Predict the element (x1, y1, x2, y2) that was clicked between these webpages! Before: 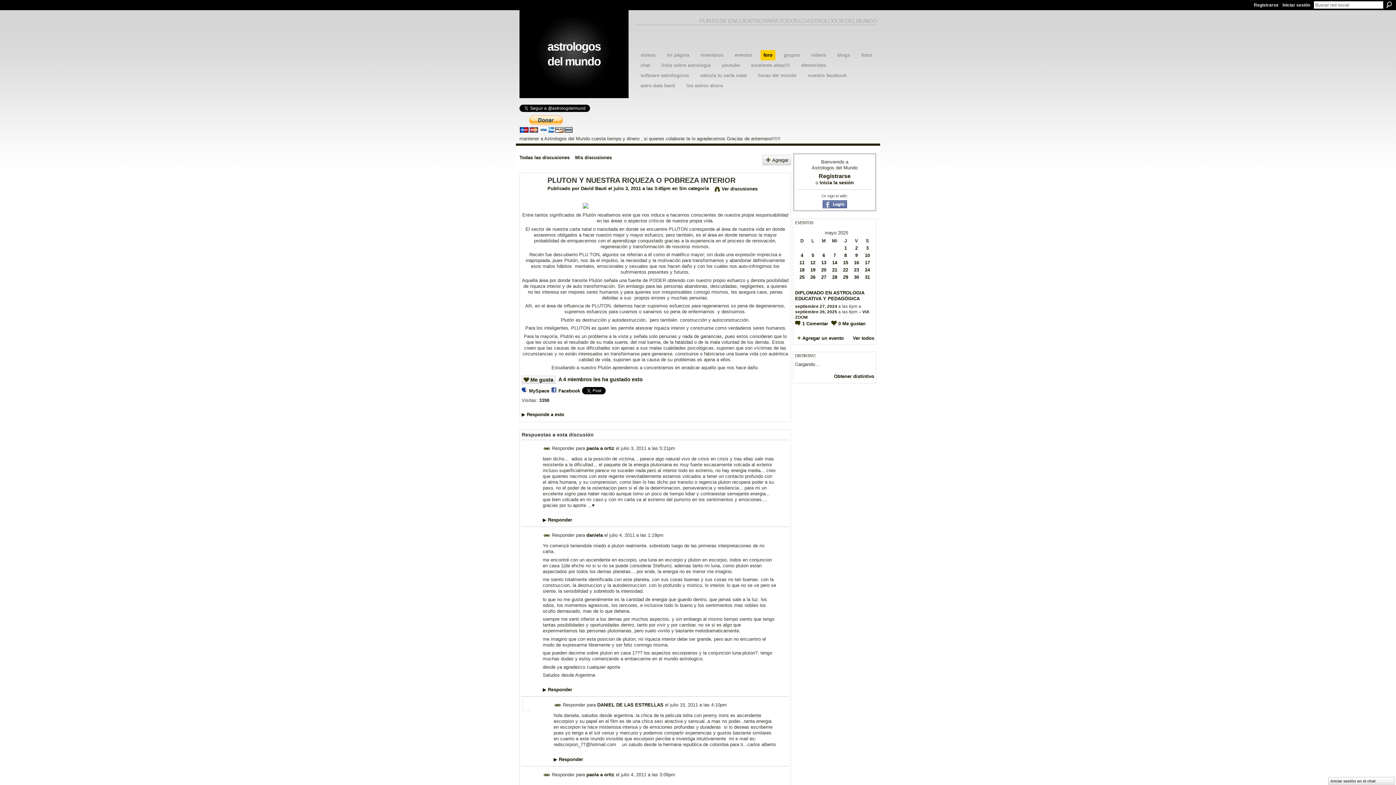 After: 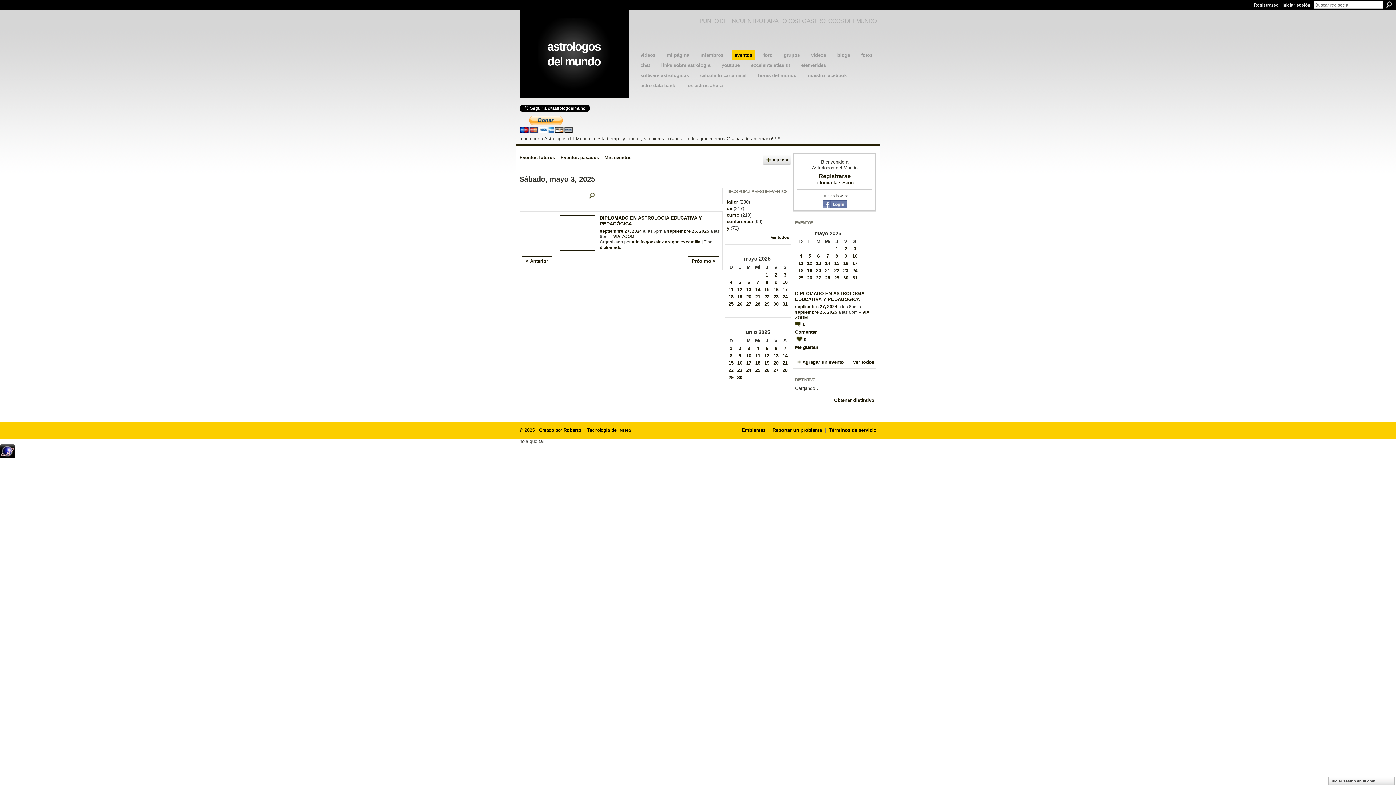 Action: bbox: (866, 245, 868, 250) label: 3